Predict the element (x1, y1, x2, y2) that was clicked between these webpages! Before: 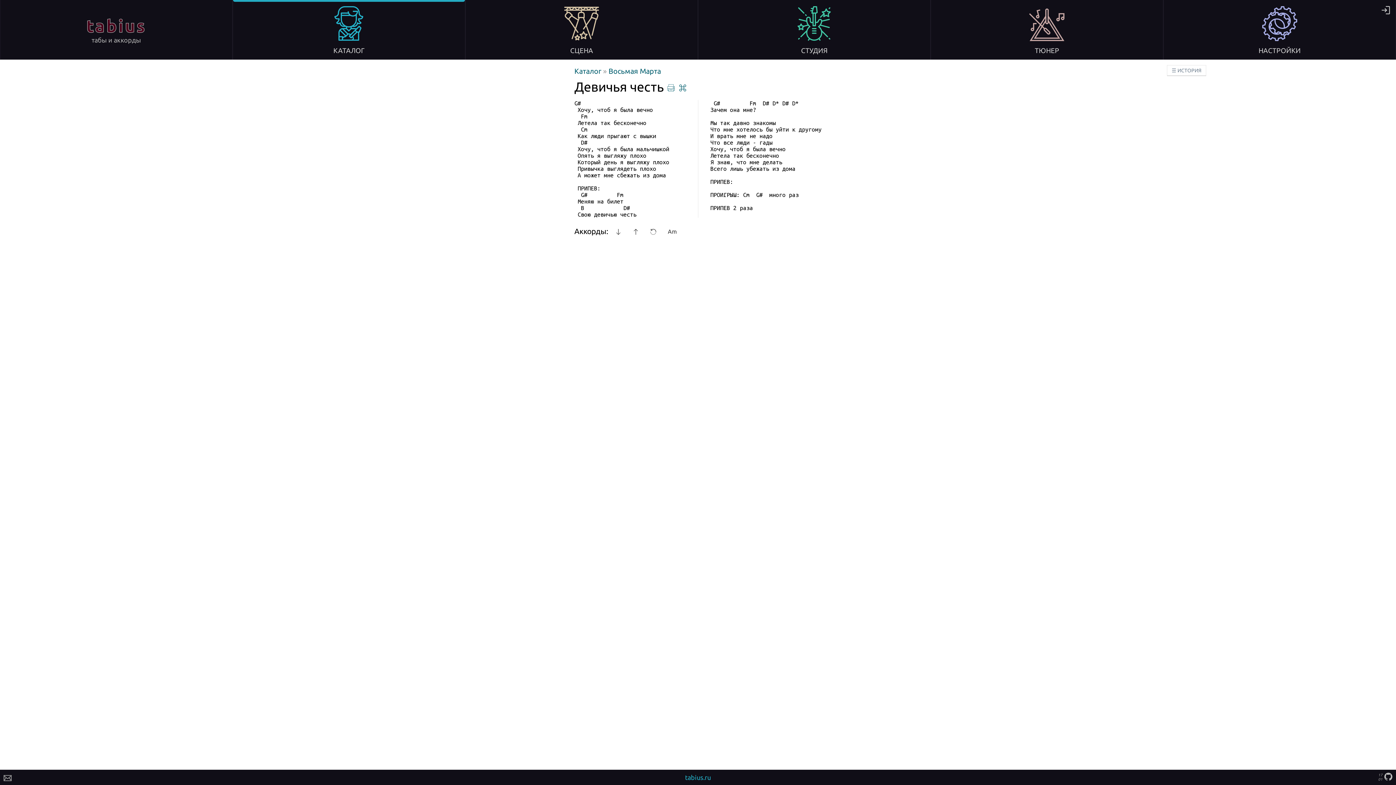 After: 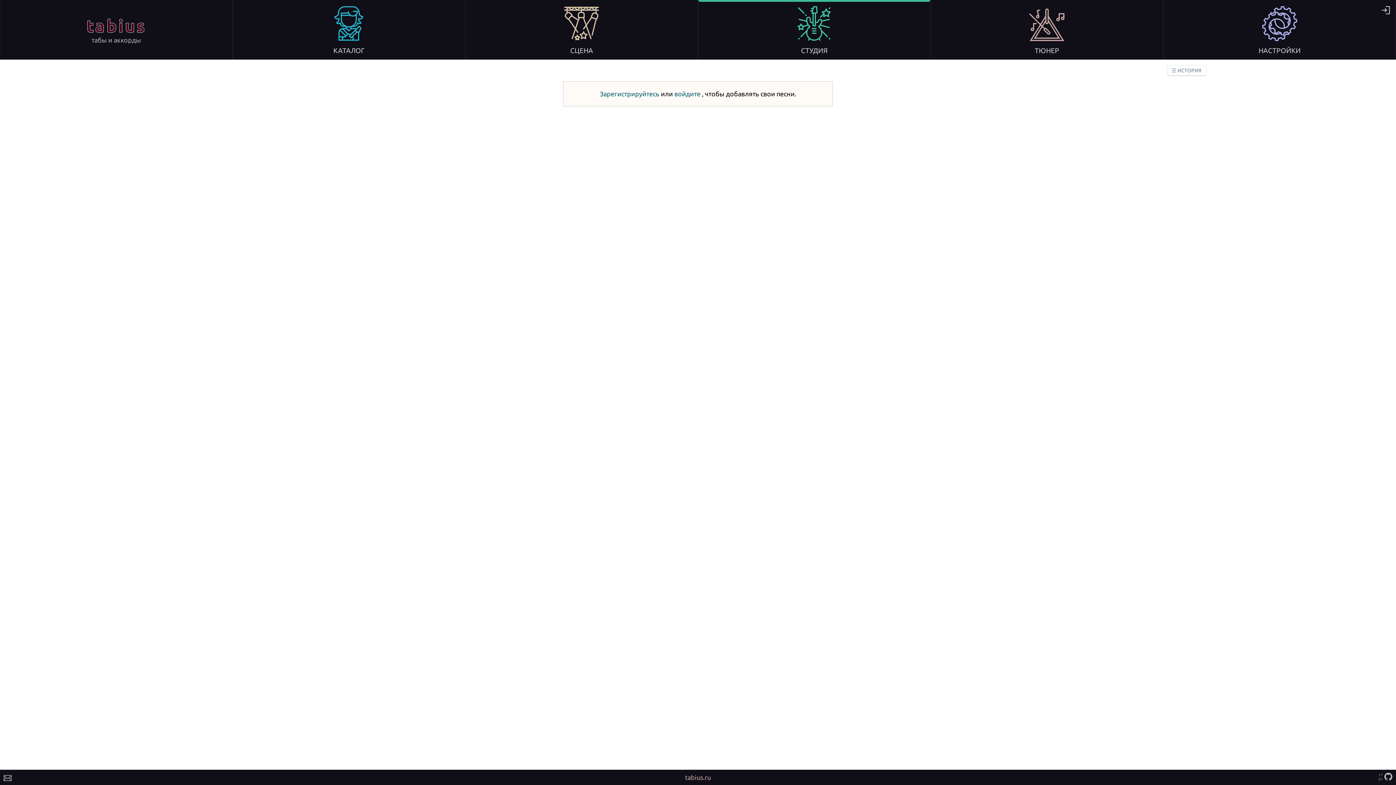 Action: label: СТУДИЯ bbox: (702, 3, 926, 54)